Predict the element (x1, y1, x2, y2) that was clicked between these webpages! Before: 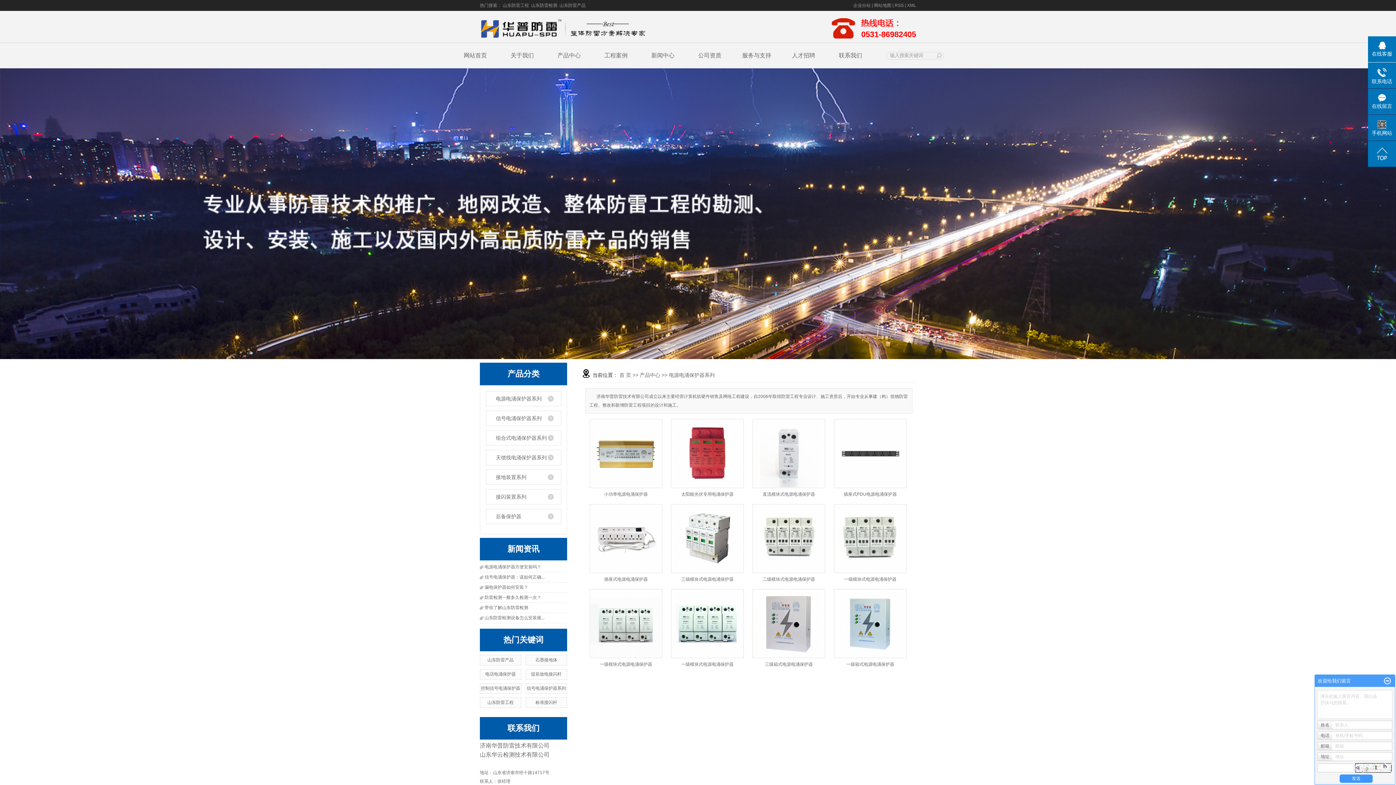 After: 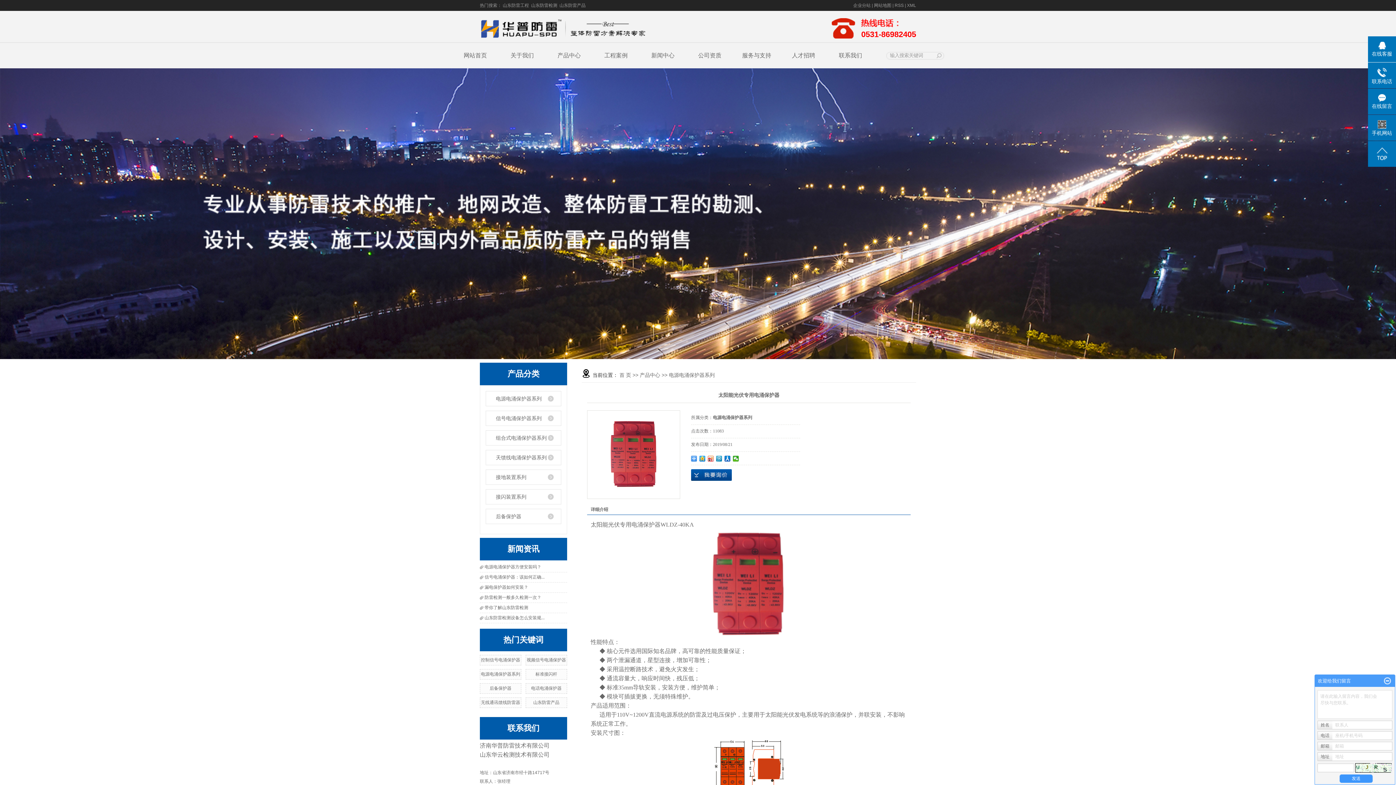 Action: label: 太阳能光伏专用电涌保护器 bbox: (681, 492, 733, 497)